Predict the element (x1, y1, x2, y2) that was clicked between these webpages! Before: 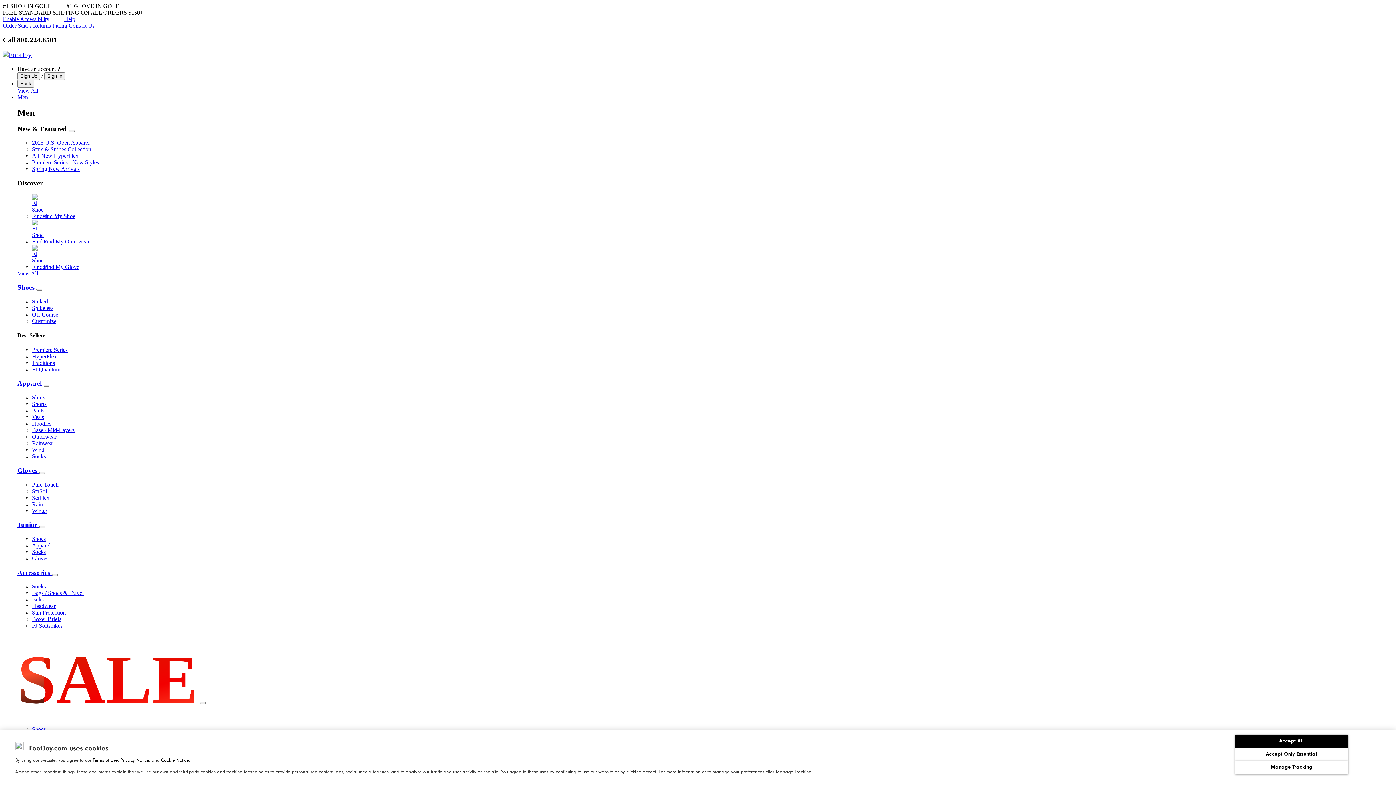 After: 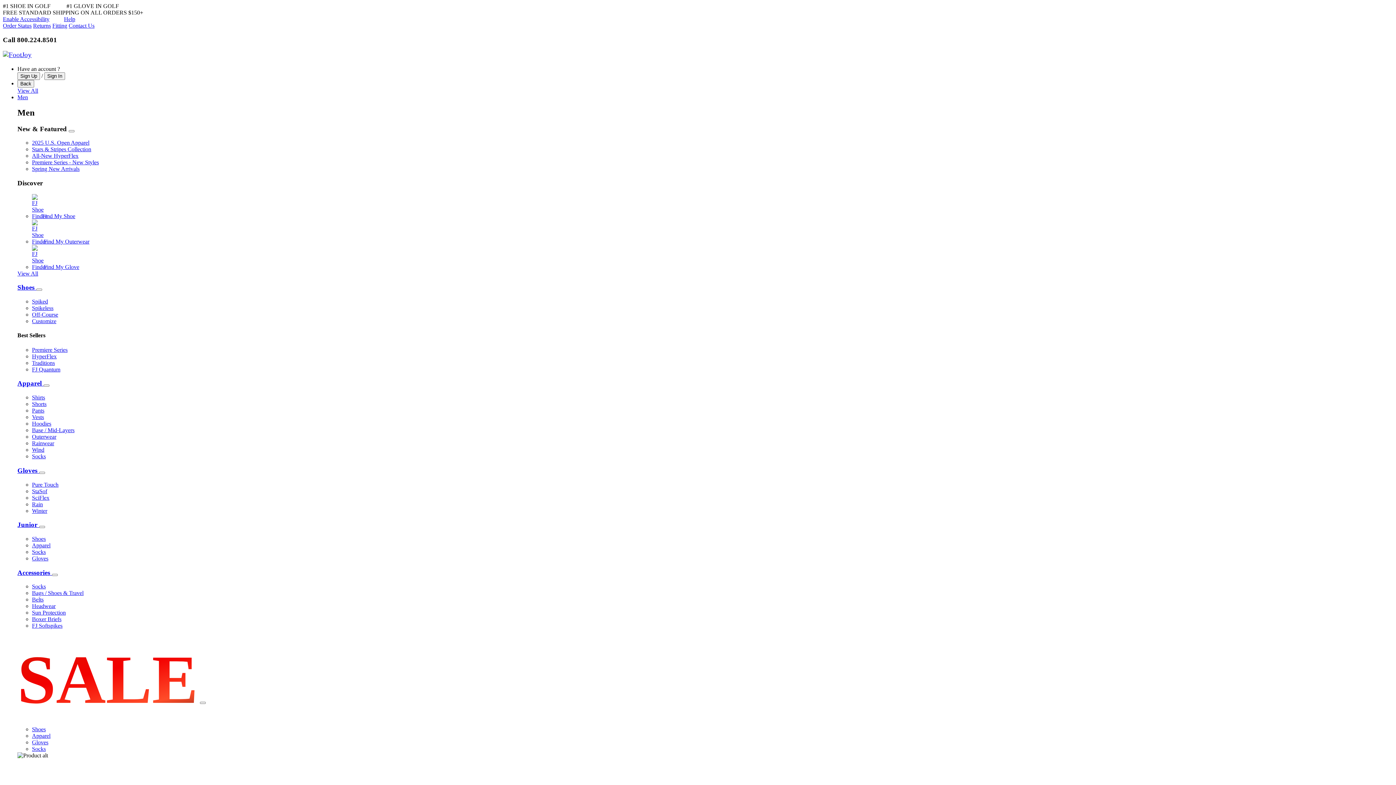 Action: bbox: (32, 542, 50, 548) label: Apparel